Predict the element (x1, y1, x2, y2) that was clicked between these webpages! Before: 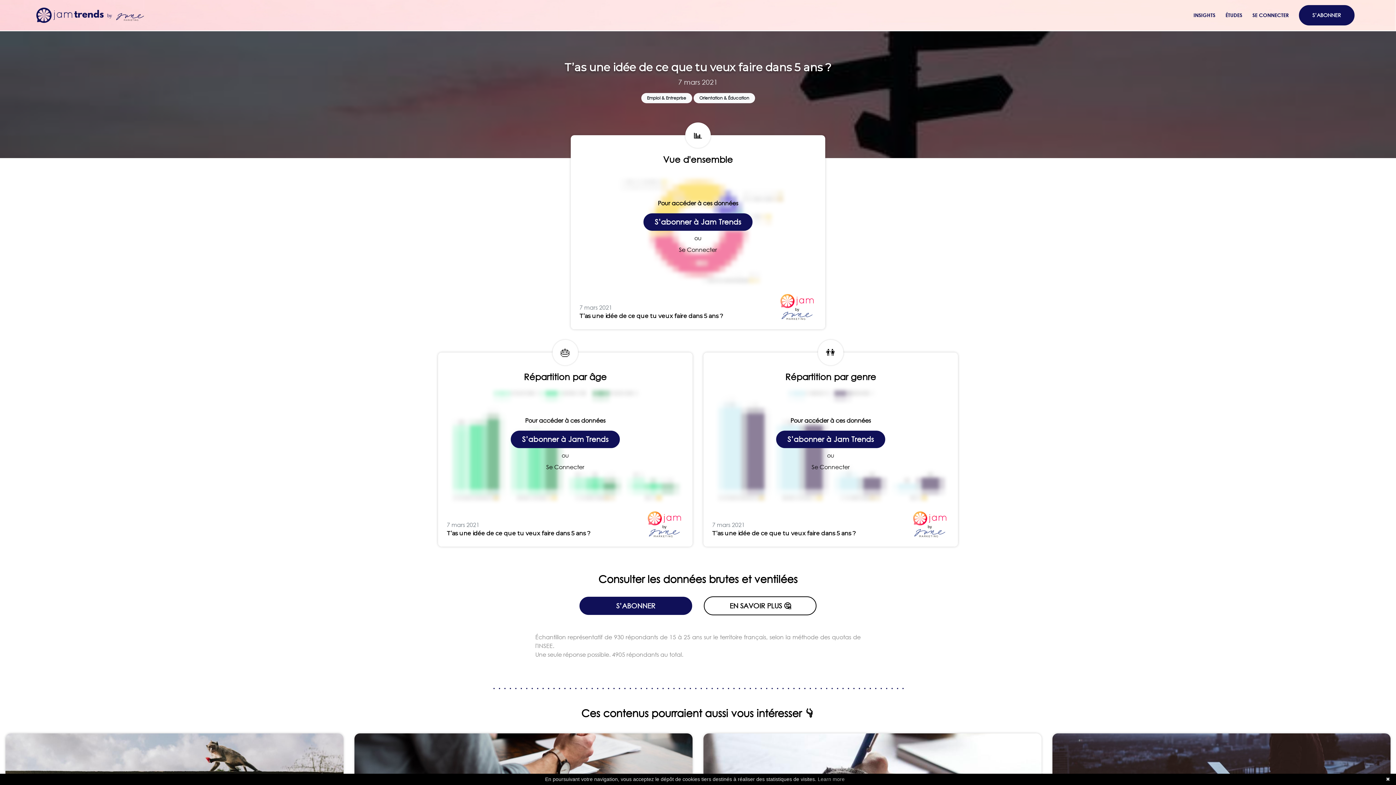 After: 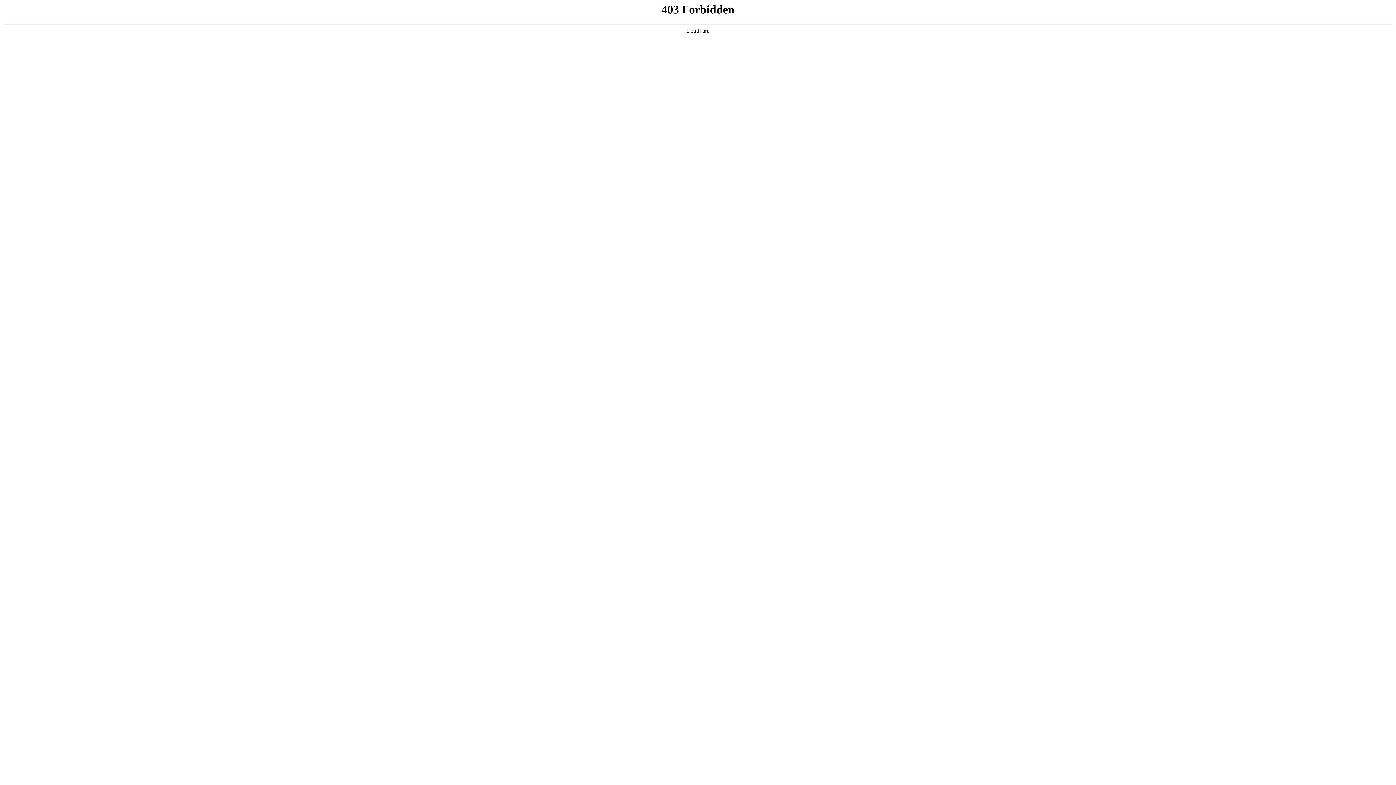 Action: label: S’abonner à Jam Trends bbox: (776, 430, 885, 448)